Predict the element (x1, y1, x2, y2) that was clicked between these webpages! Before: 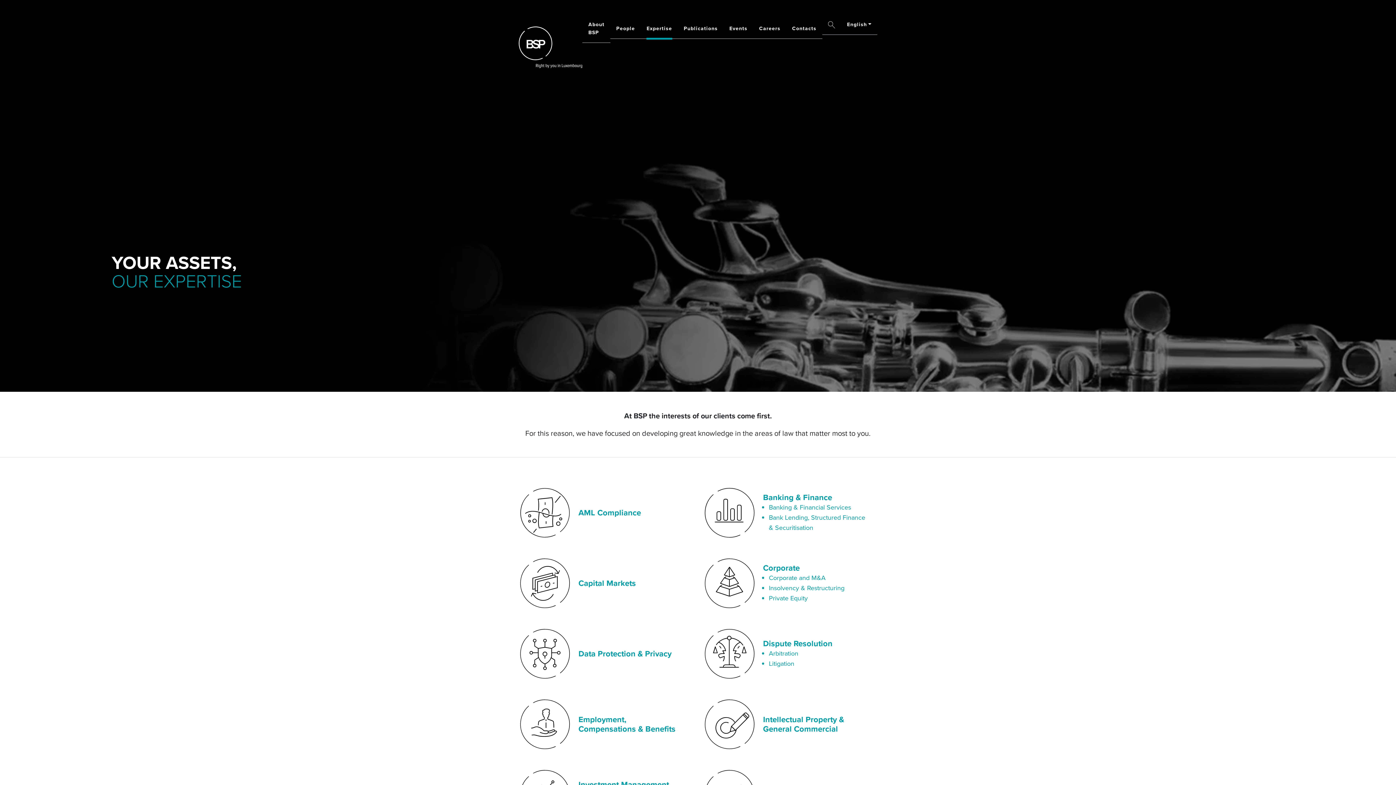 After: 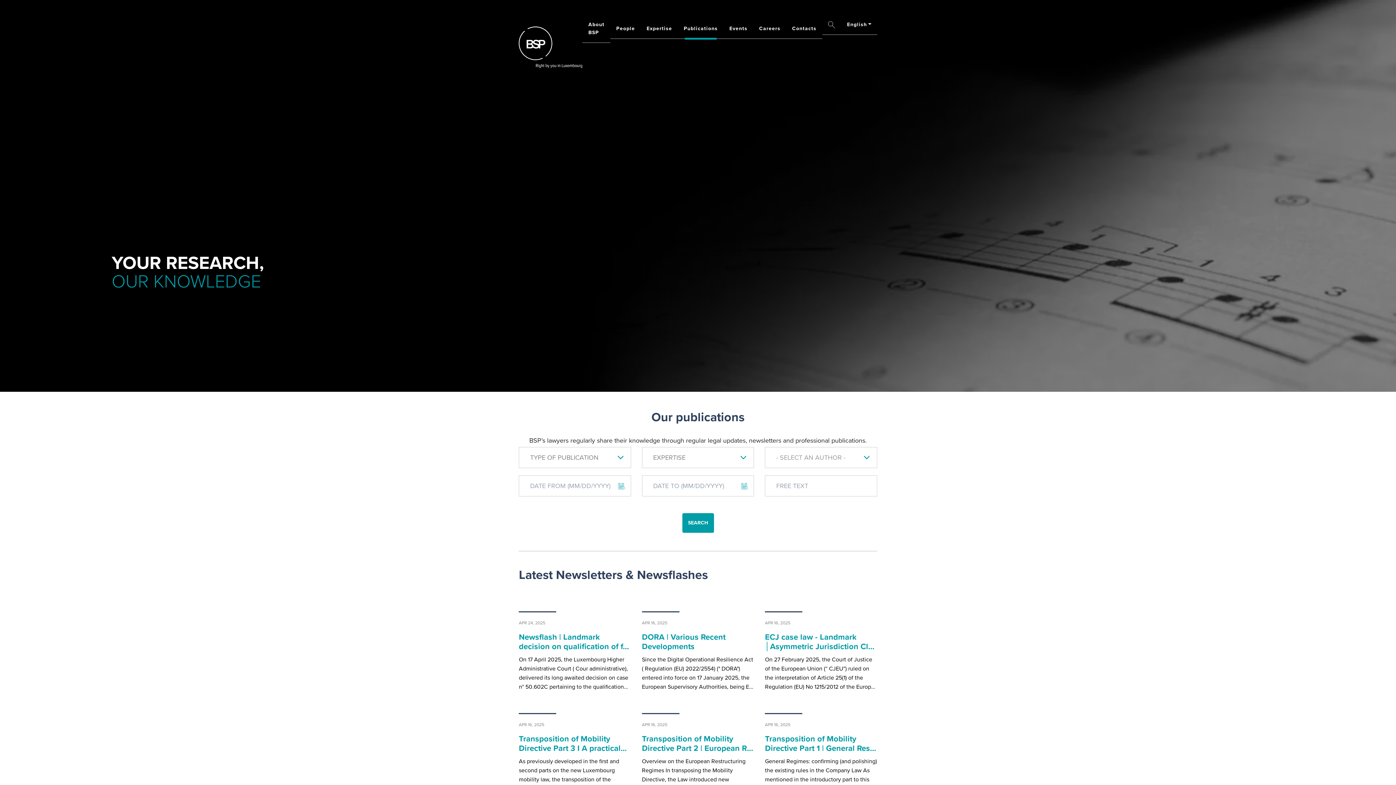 Action: label: Publications bbox: (678, 18, 723, 38)